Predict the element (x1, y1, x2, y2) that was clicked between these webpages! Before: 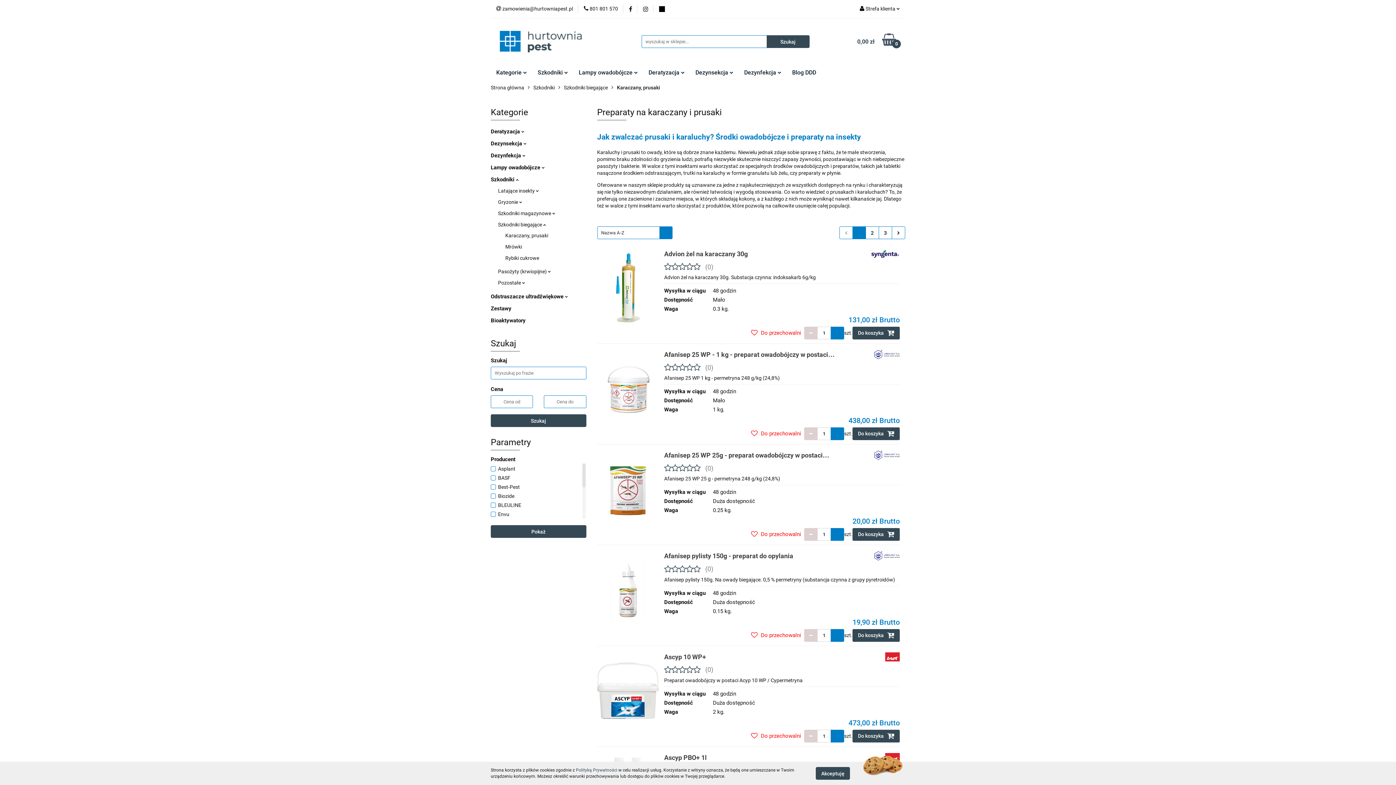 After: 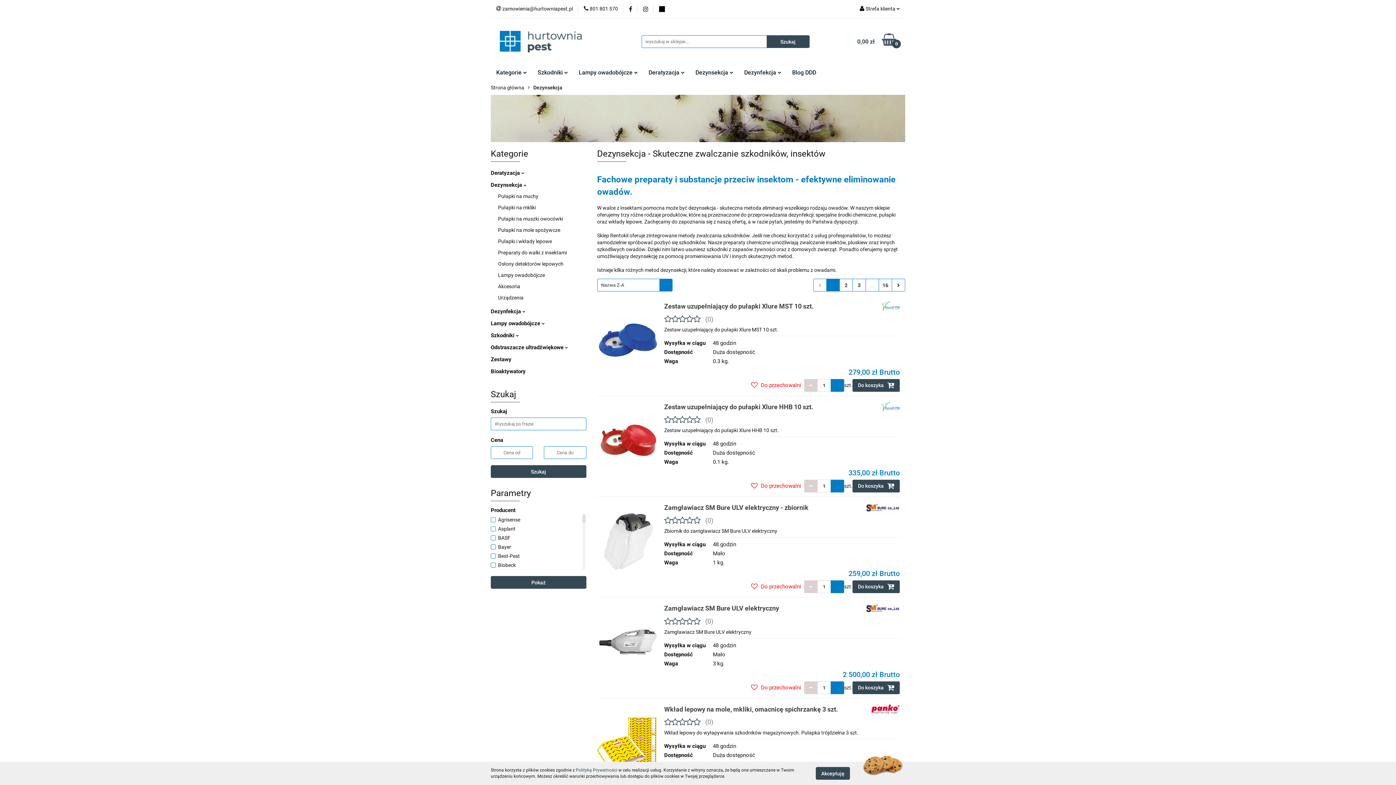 Action: bbox: (690, 65, 738, 80) label: Dezynsekcja 